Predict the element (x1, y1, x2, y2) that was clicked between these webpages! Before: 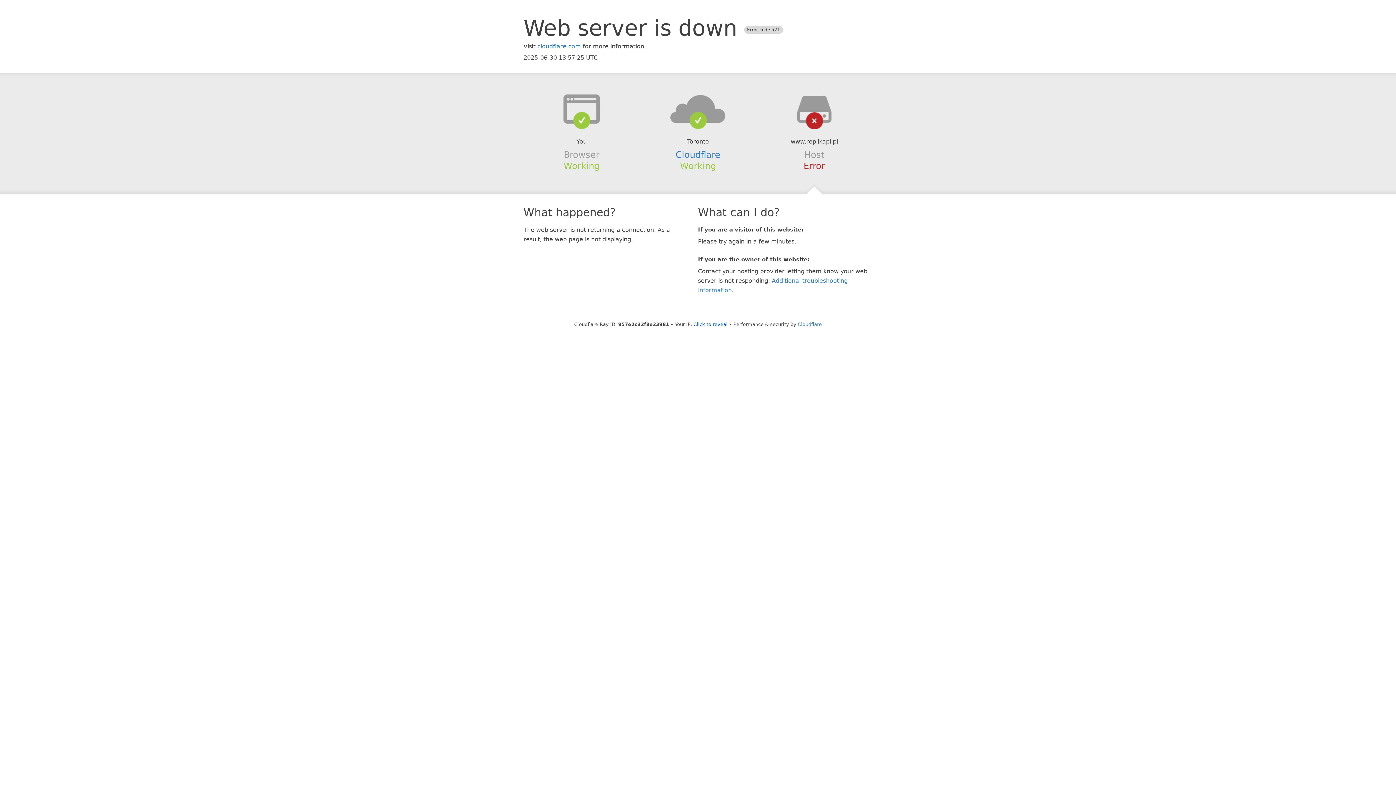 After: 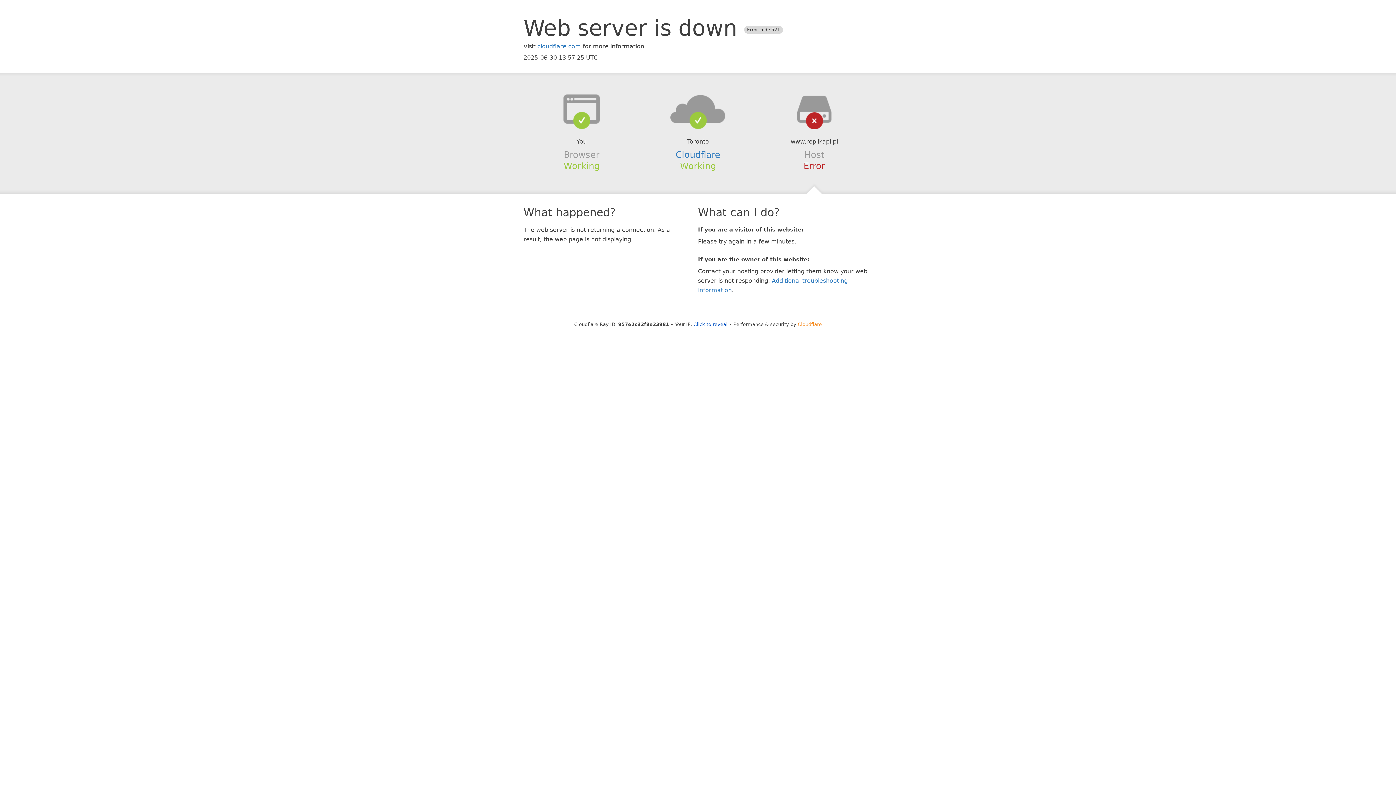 Action: bbox: (798, 321, 822, 327) label: Cloudflare